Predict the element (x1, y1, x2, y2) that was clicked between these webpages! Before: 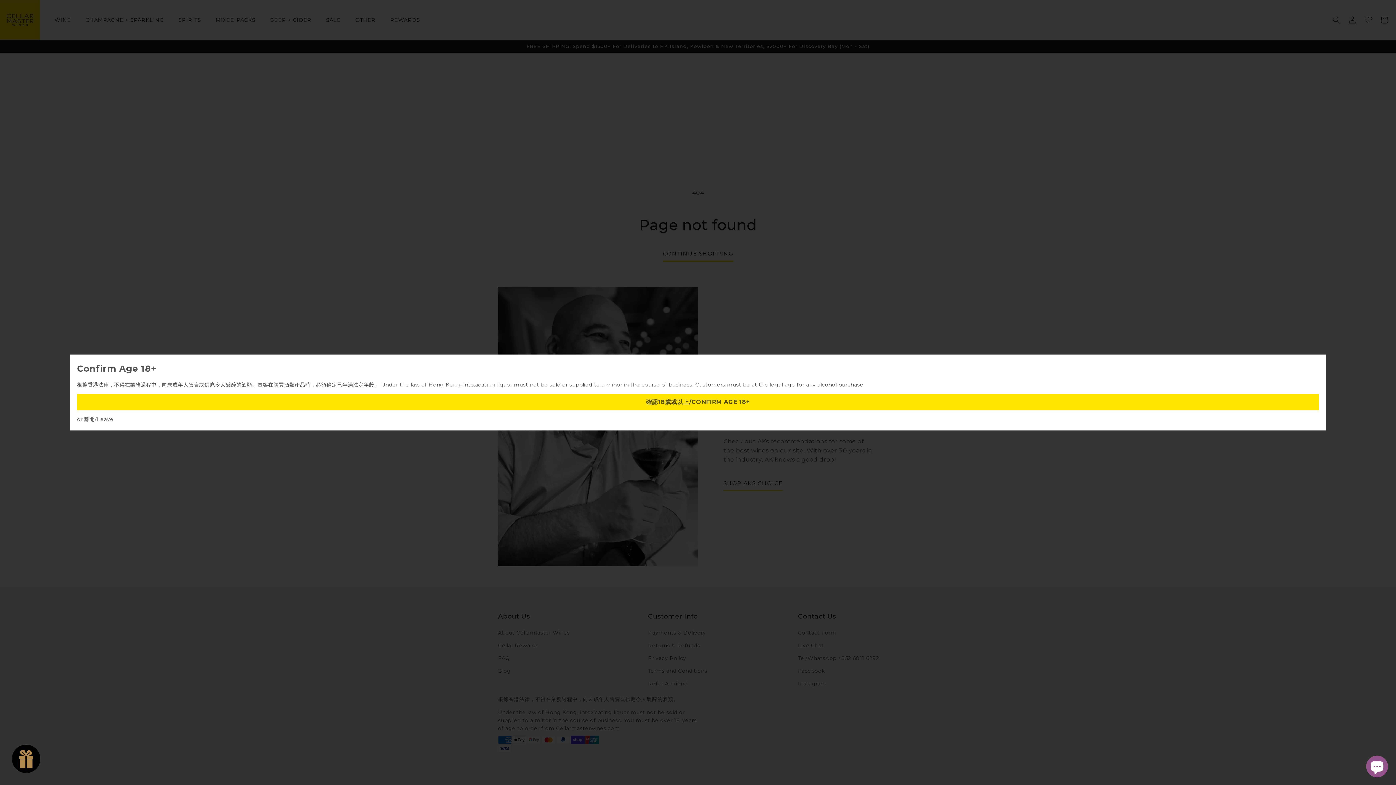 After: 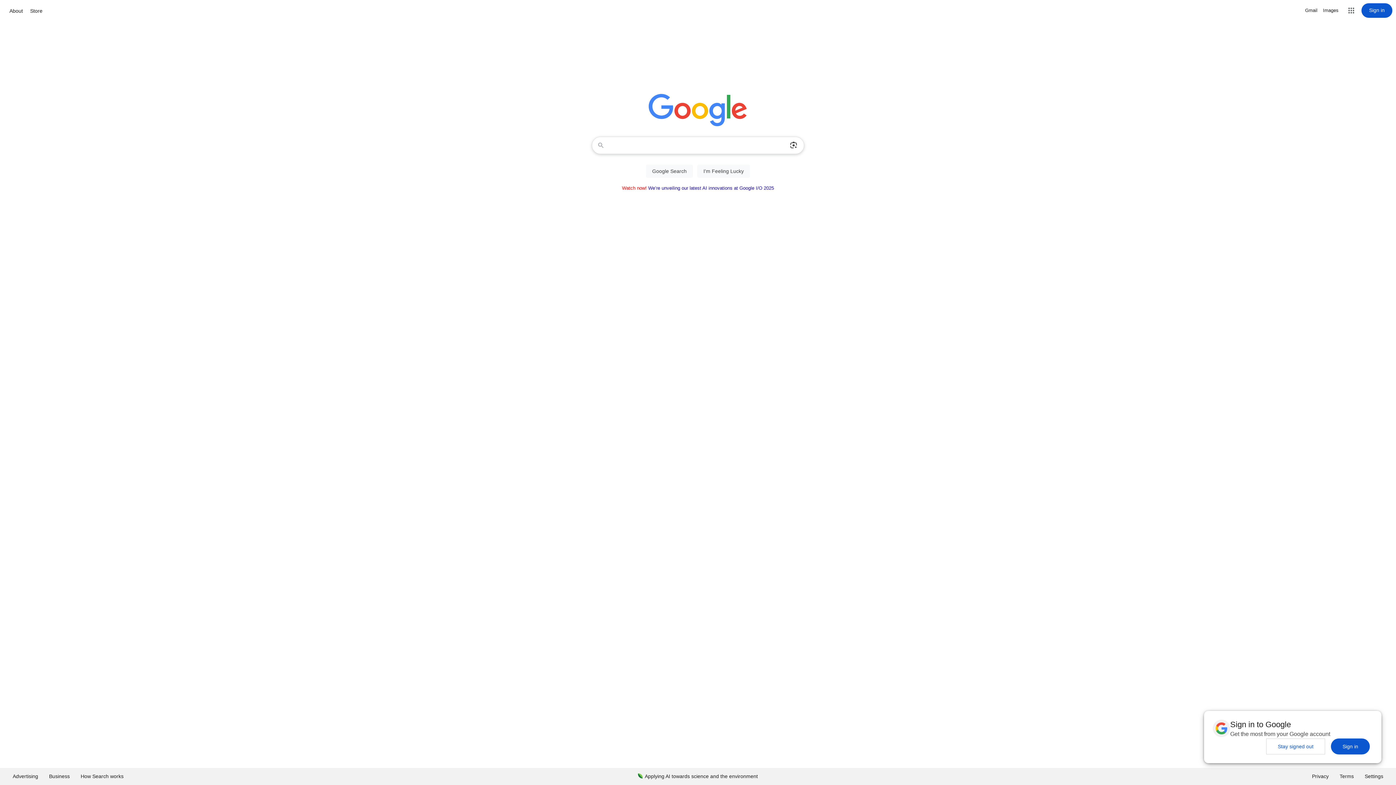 Action: bbox: (84, 416, 113, 422) label: 離開/Leave